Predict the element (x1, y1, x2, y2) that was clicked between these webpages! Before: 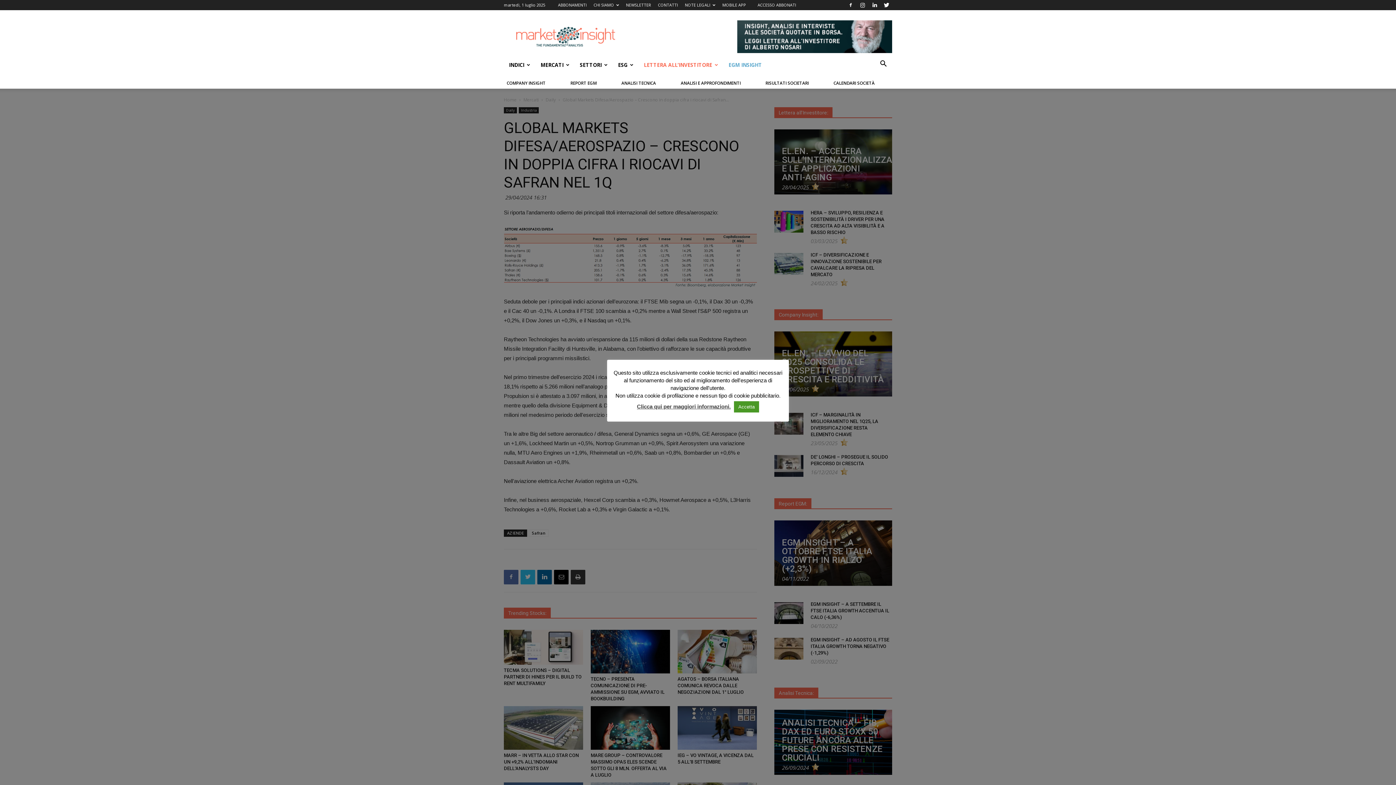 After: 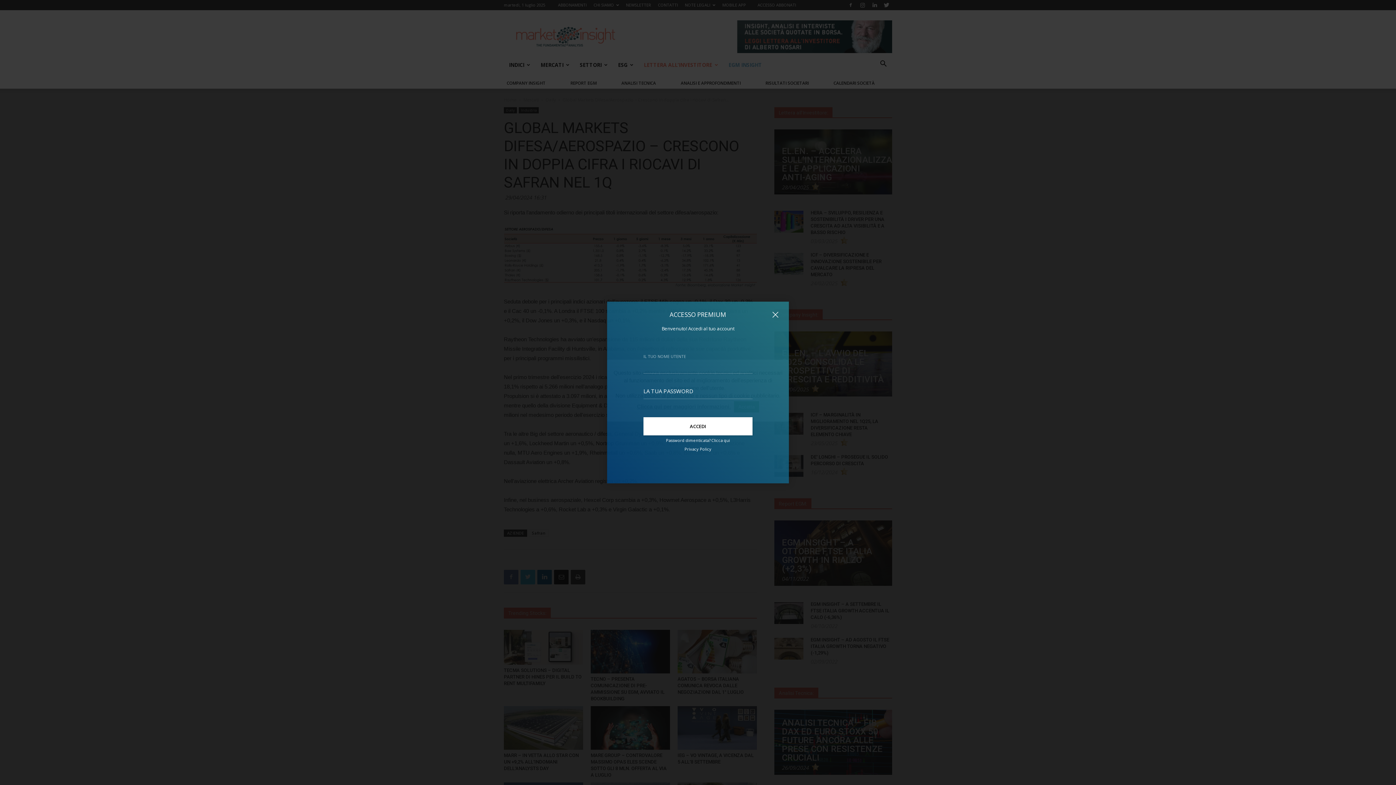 Action: label: ACCESSO ABBONATI bbox: (757, 2, 796, 7)